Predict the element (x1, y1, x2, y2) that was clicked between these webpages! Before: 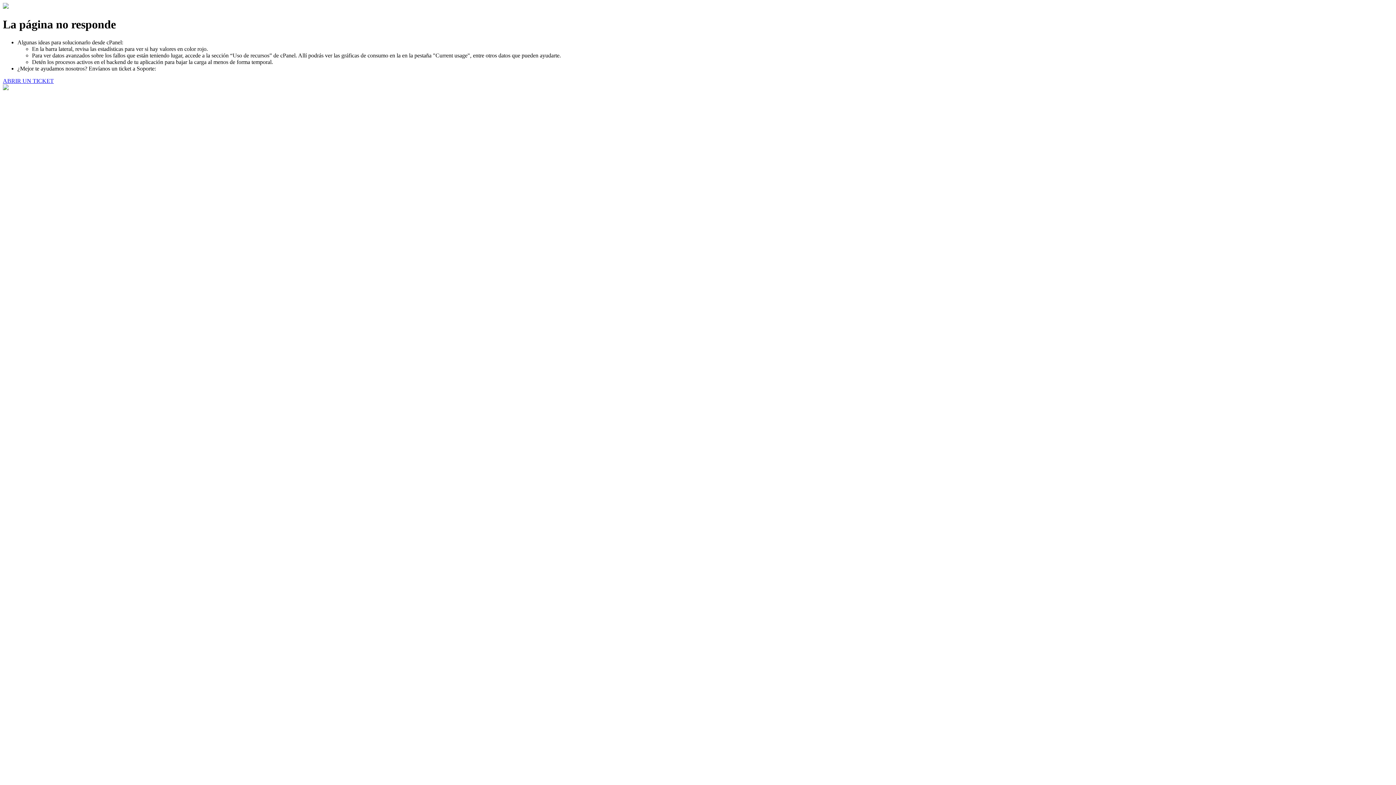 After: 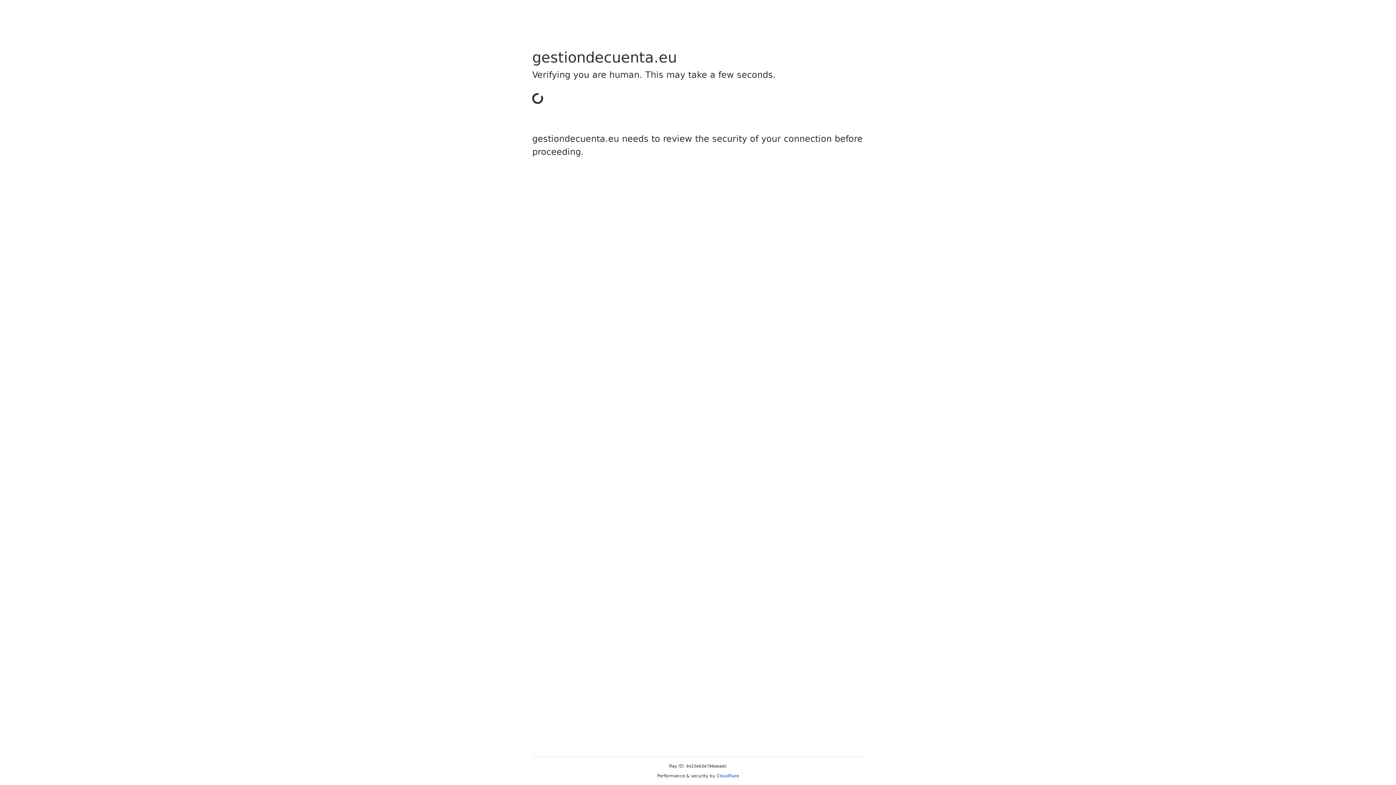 Action: label: ABRIR UN TICKET bbox: (2, 77, 53, 83)